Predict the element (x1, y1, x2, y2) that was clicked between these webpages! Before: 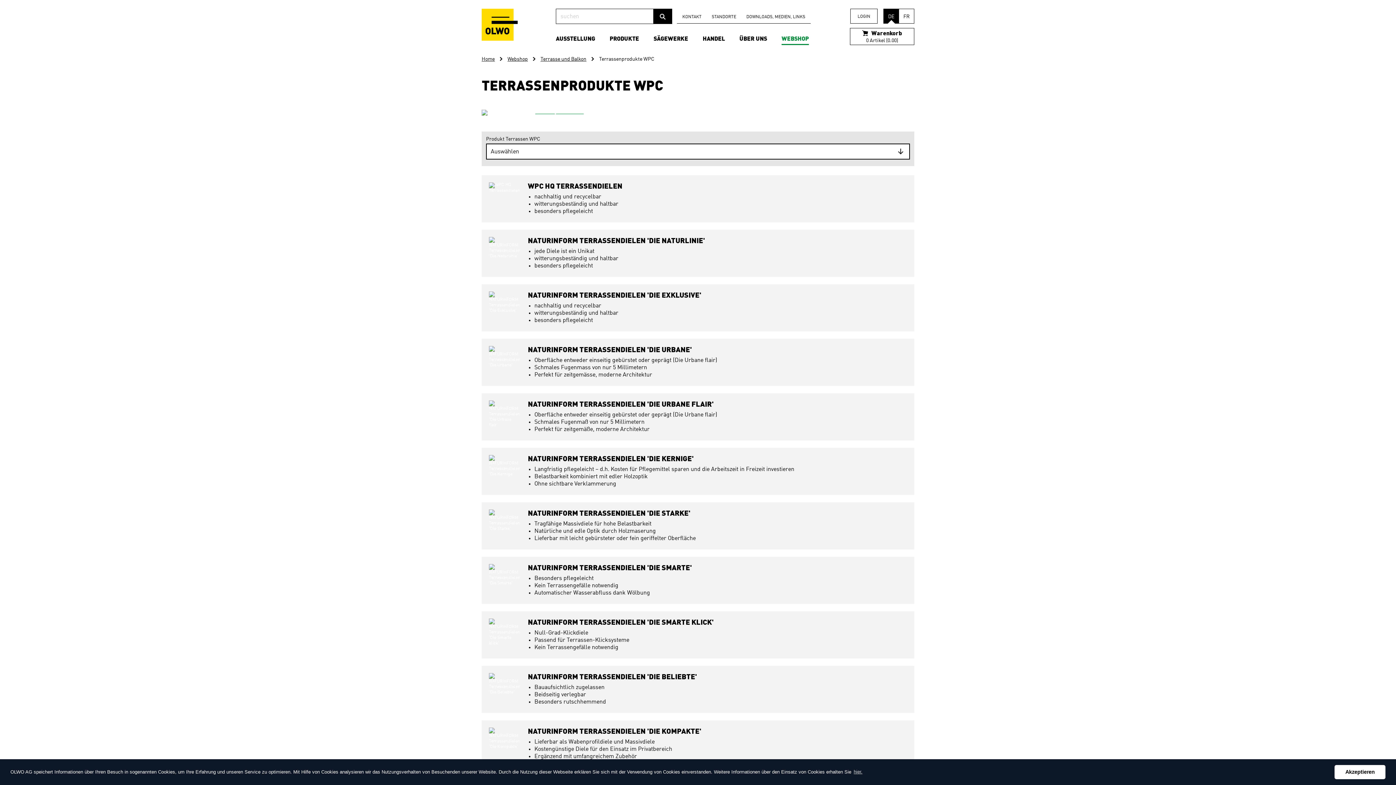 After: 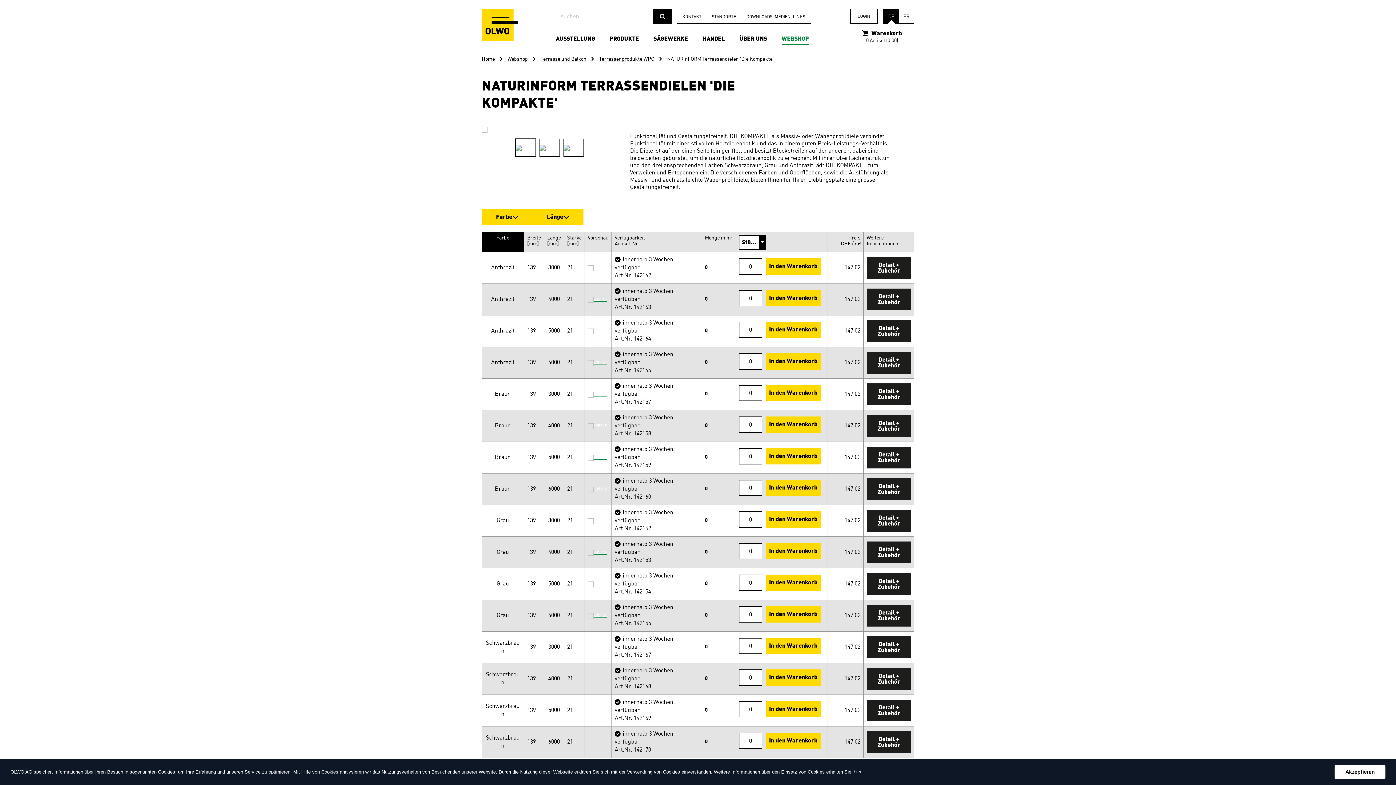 Action: bbox: (481, 720, 914, 768) label: NATURINFORM TERRASSENDIELEN 'DIE KOMPAKTE'
Lieferbar als Wabenprofildiele und Massivdiele
Kostengünstige Diele für den Einsatz im Privatbereich
Ergänzend mit umfangreichem Zubehör